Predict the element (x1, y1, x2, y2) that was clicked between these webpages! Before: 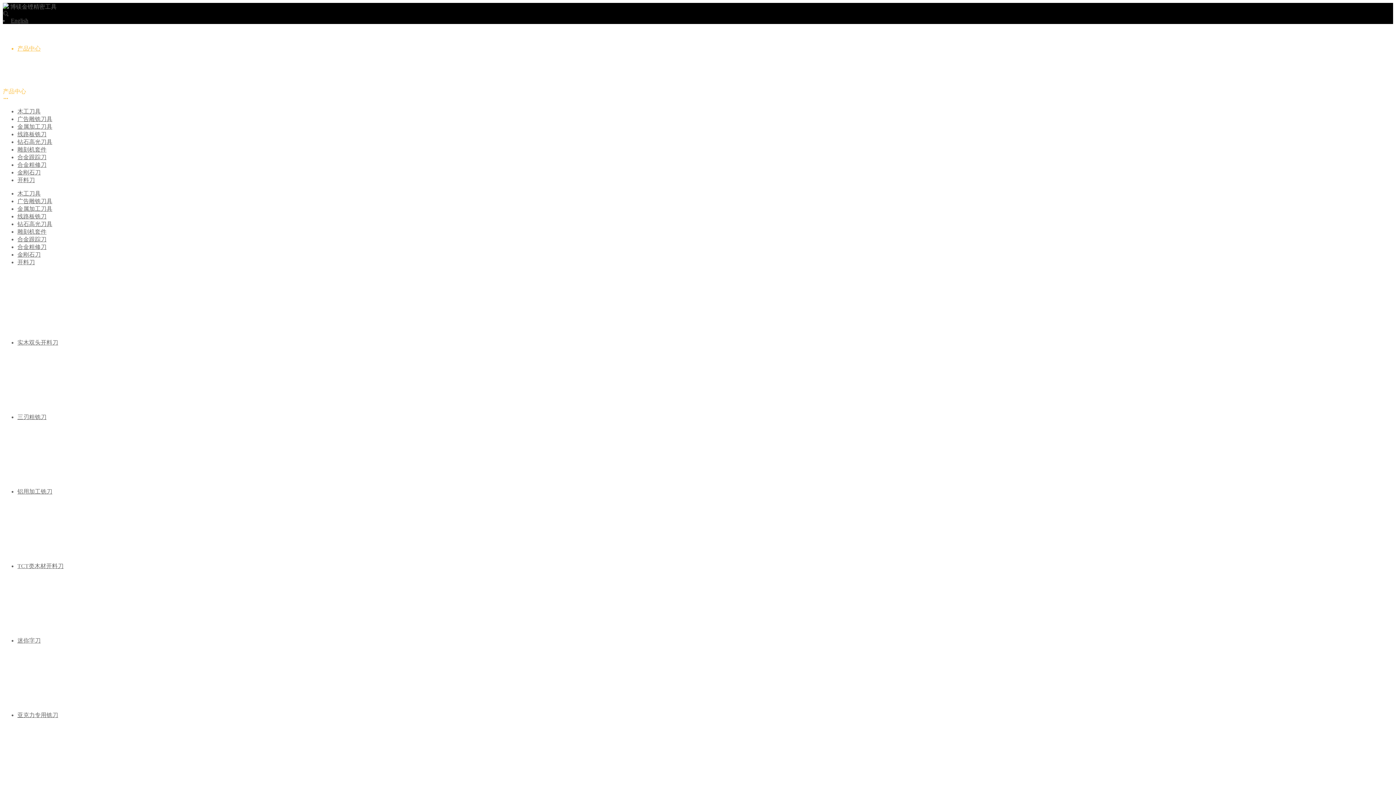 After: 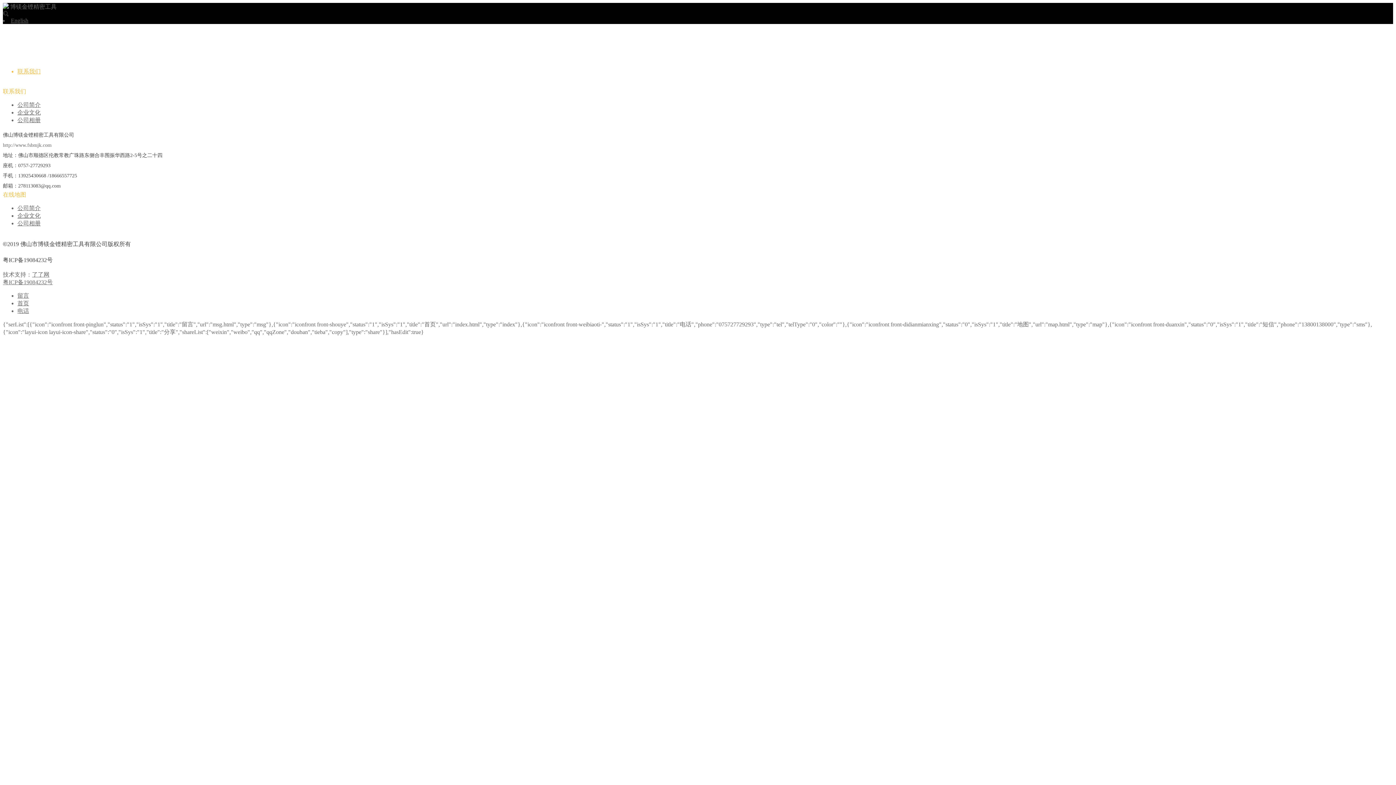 Action: bbox: (17, 68, 40, 74) label: 联系我们